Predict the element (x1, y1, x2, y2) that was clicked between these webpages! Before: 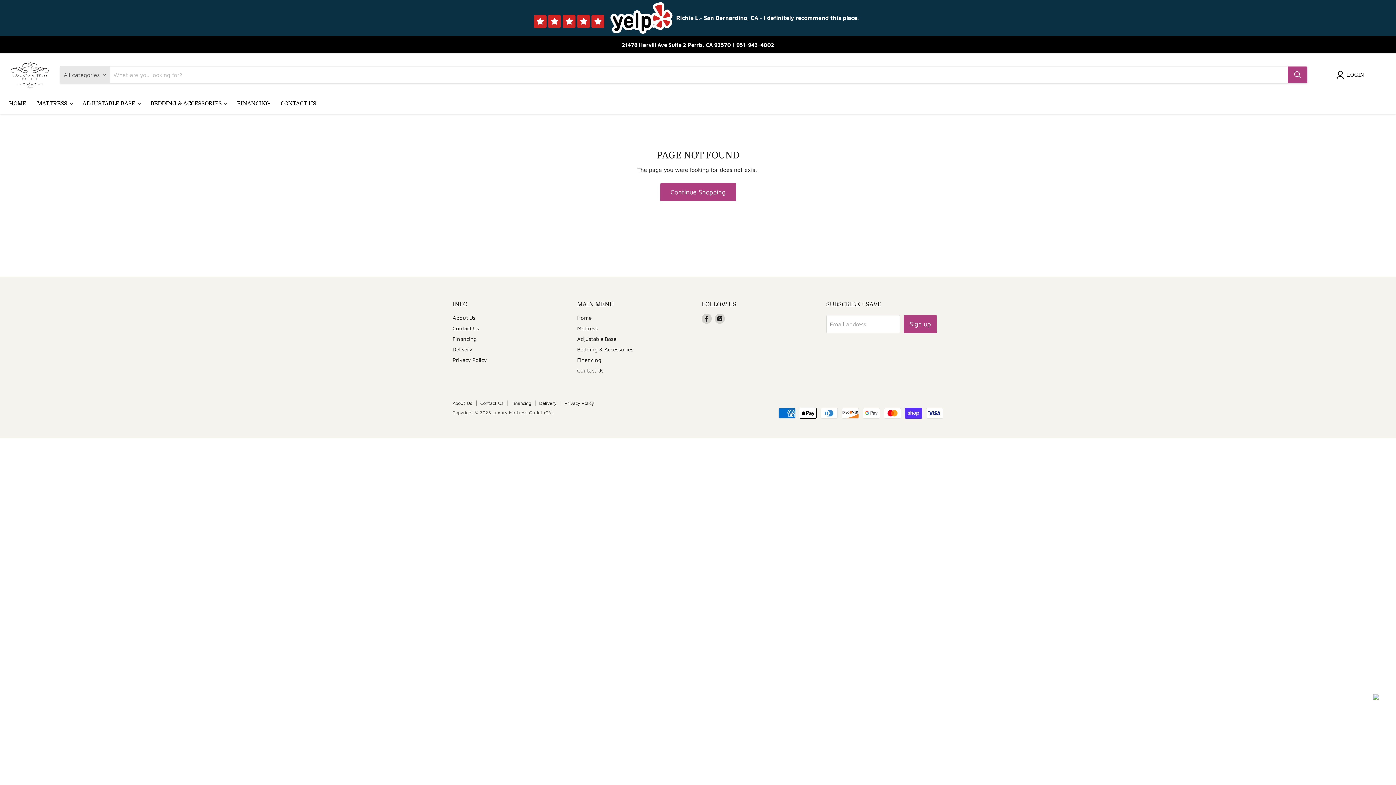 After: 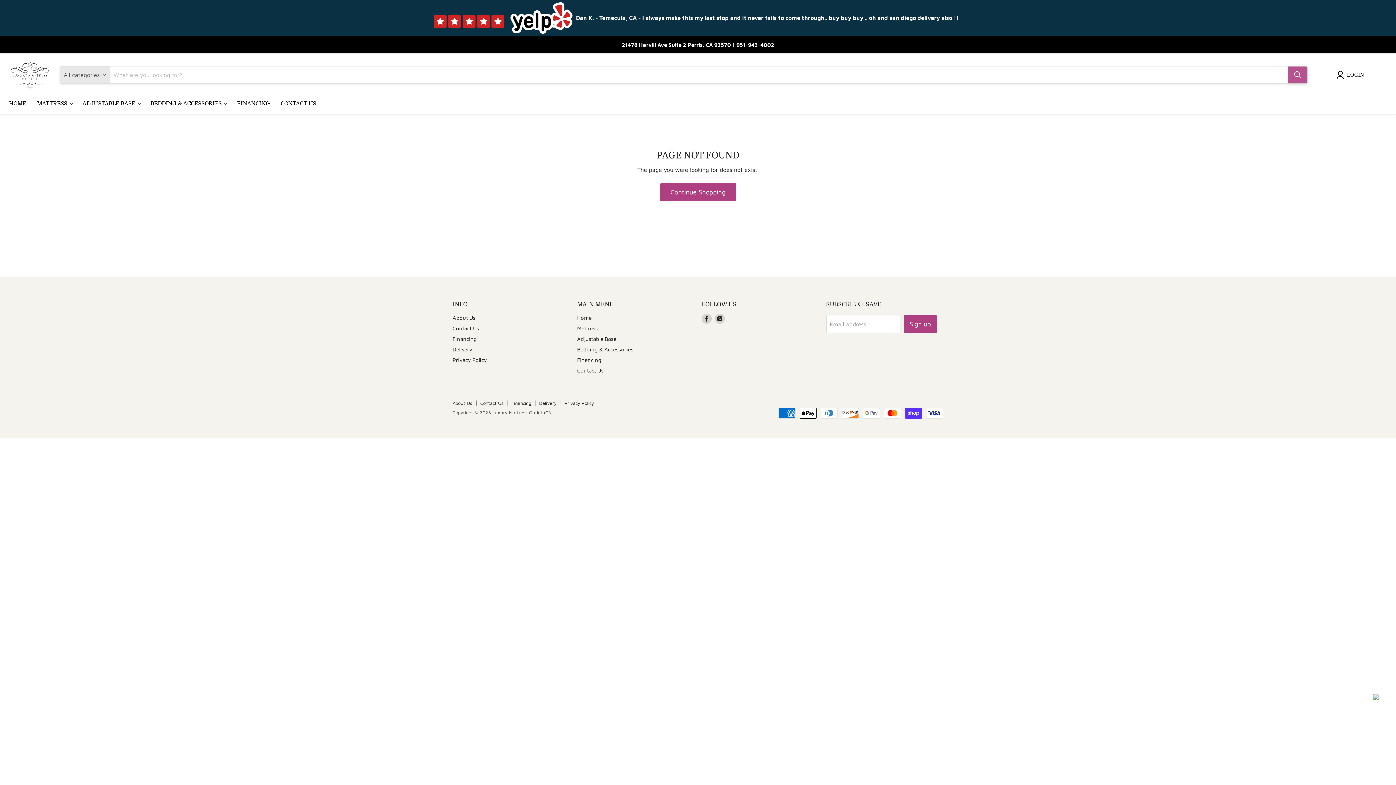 Action: bbox: (1288, 66, 1307, 83) label: Search